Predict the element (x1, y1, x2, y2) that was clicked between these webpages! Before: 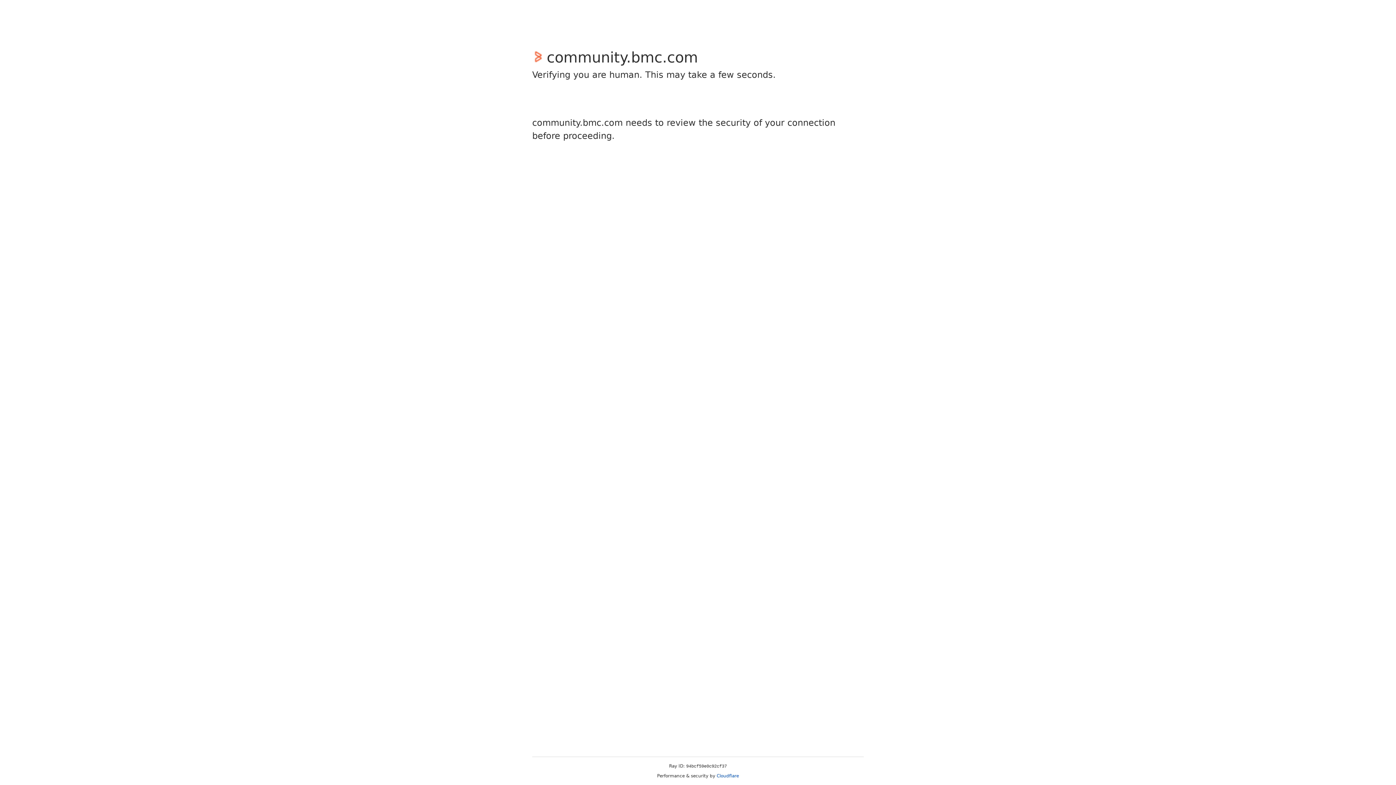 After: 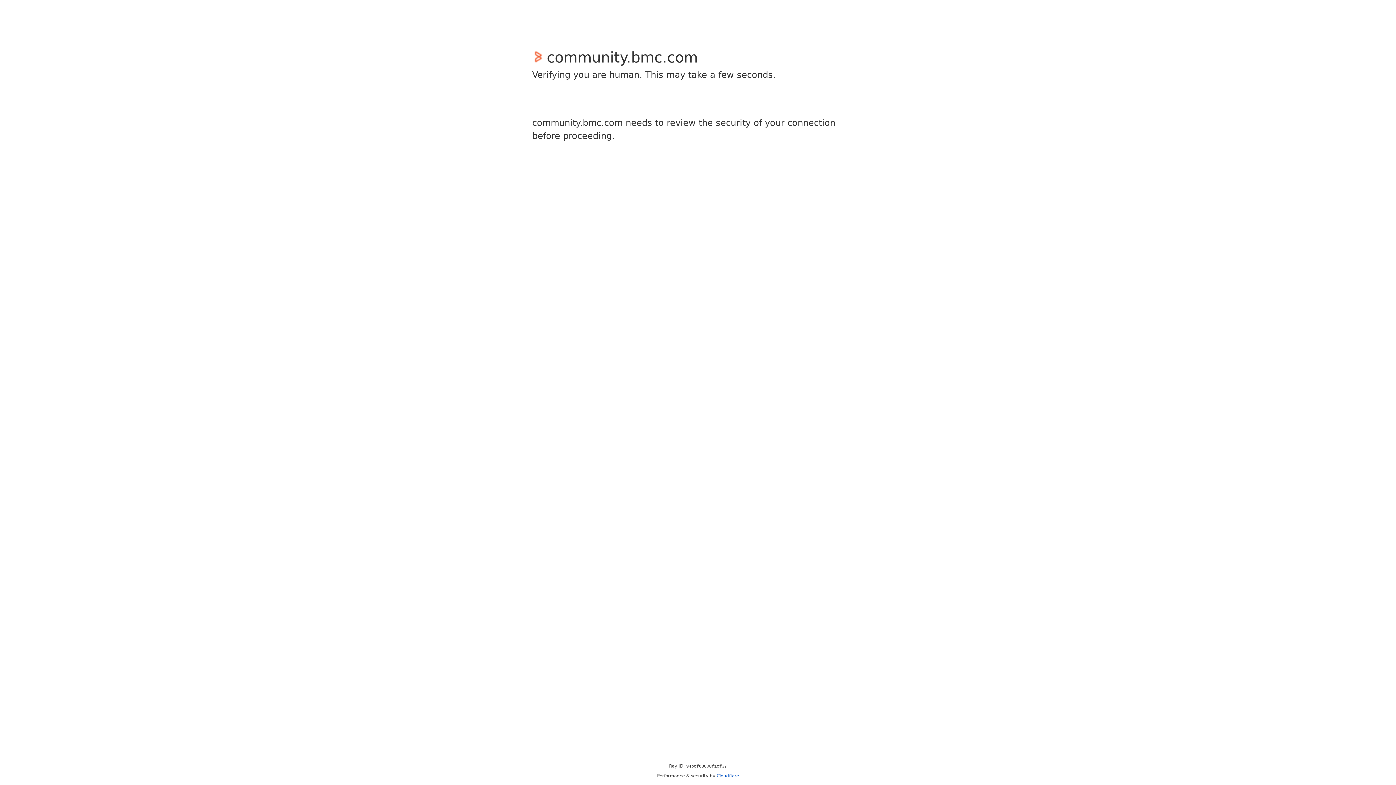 Action: label: Cloudflare bbox: (716, 773, 739, 778)